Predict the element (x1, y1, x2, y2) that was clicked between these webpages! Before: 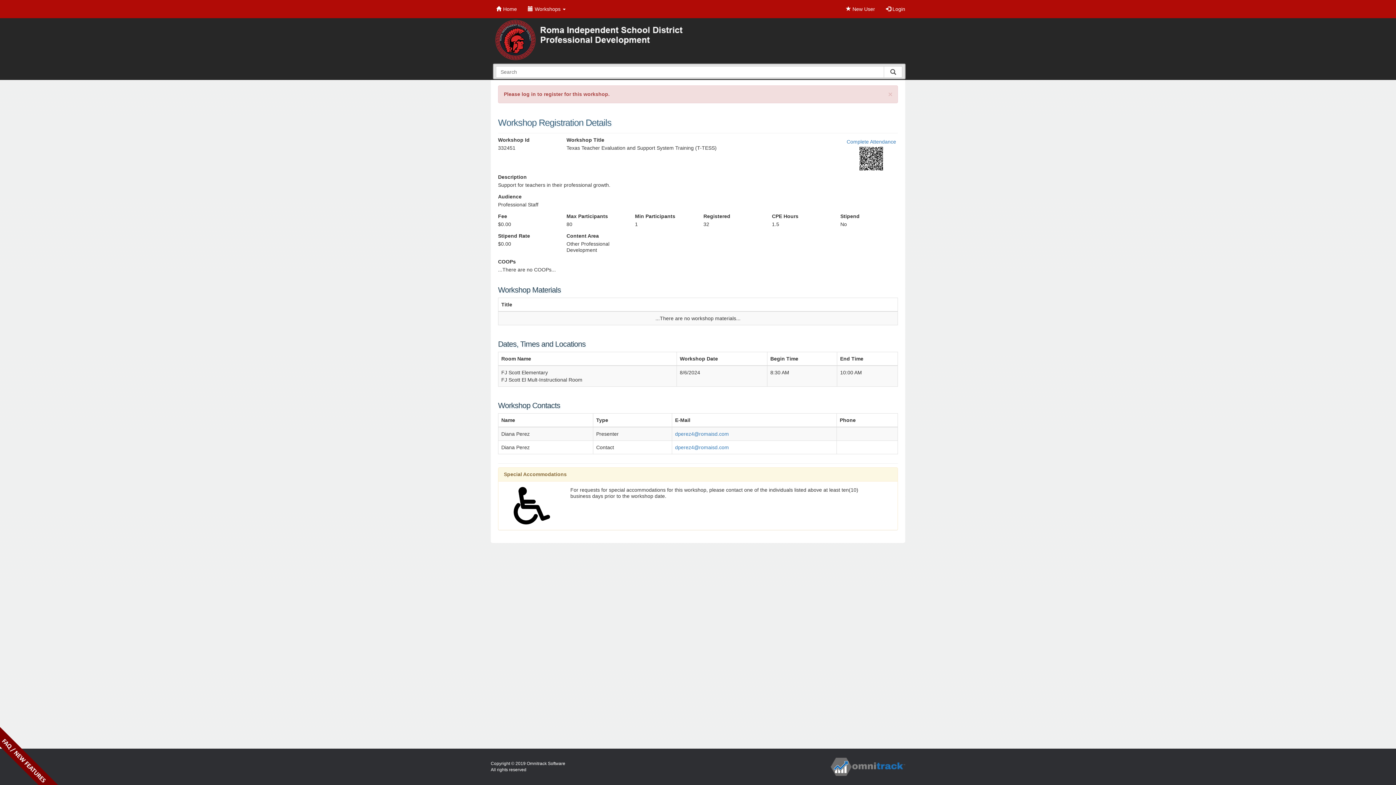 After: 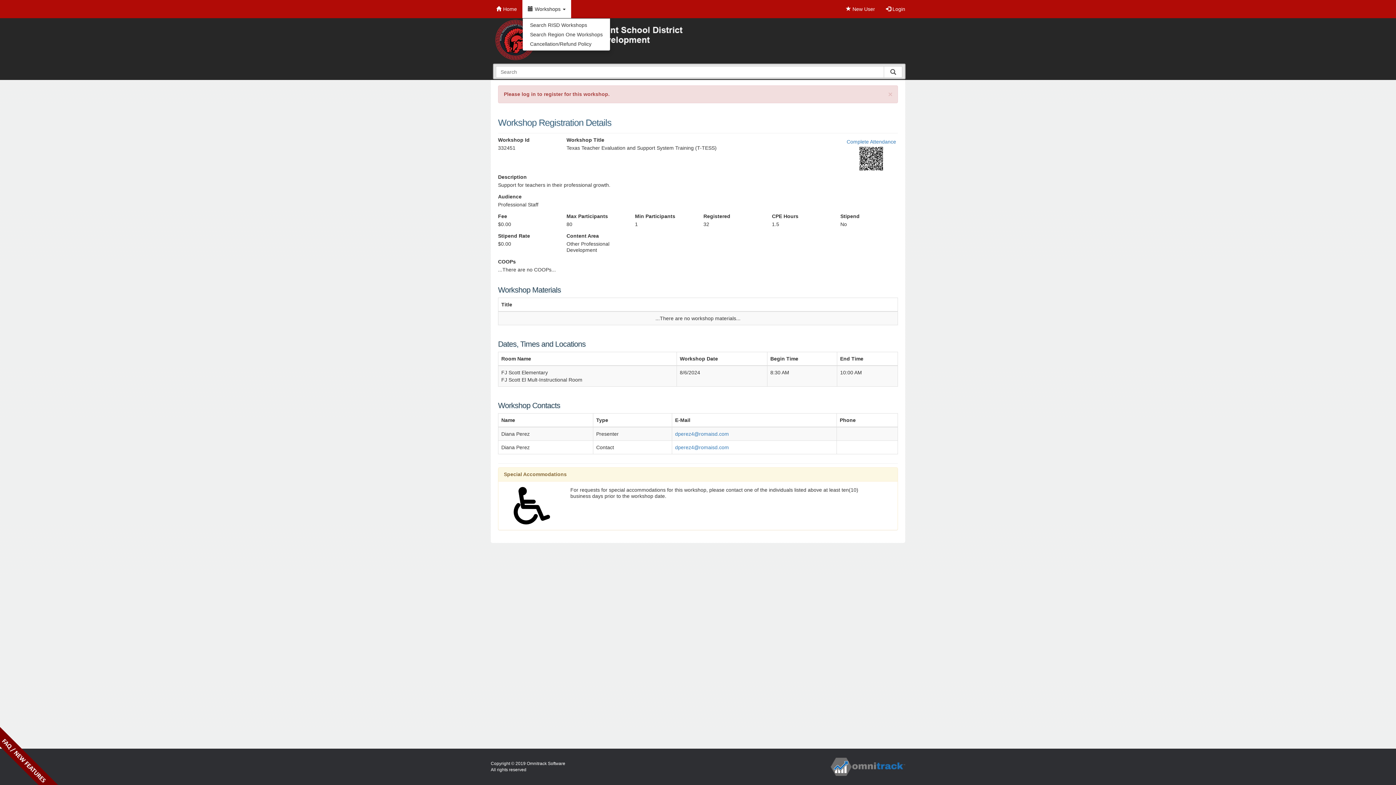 Action: label: Workshops  bbox: (522, 0, 571, 18)